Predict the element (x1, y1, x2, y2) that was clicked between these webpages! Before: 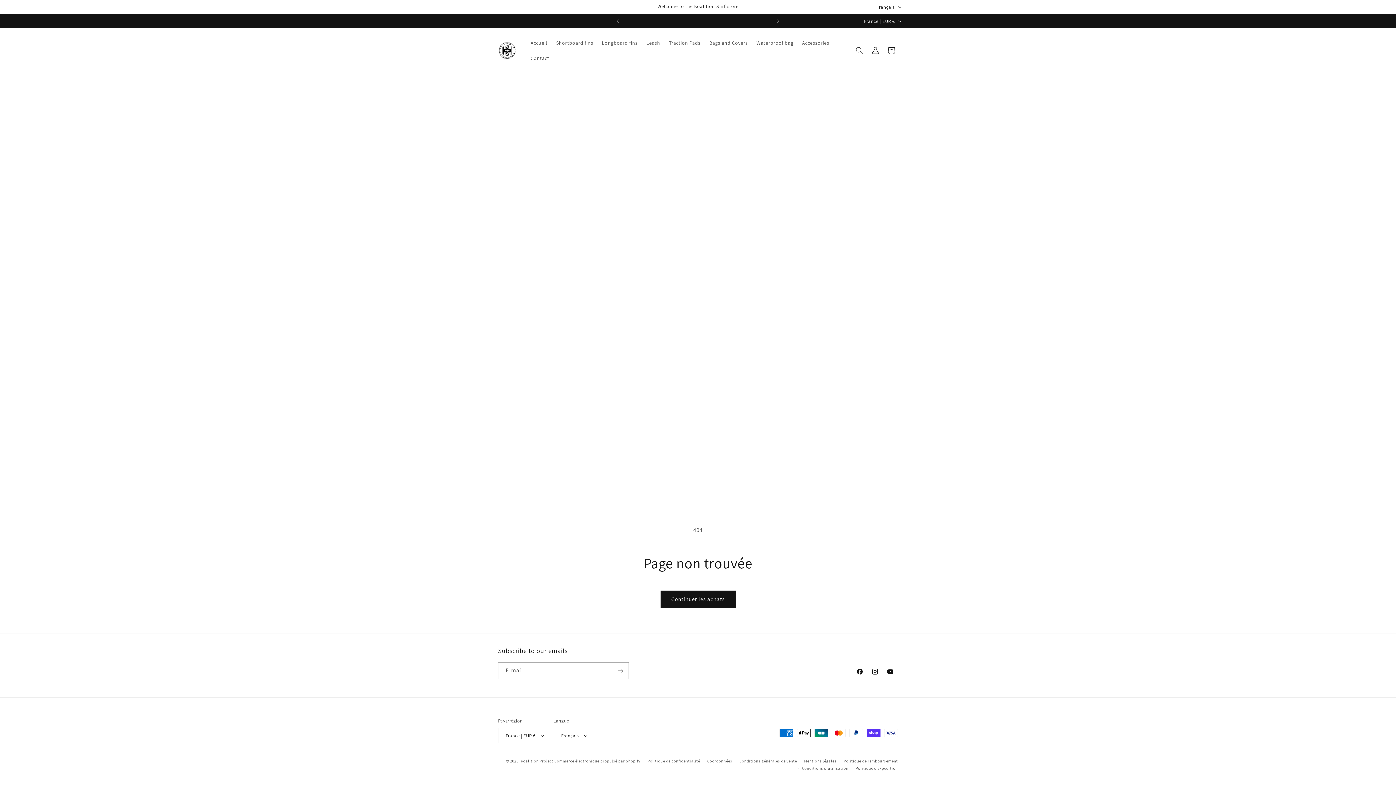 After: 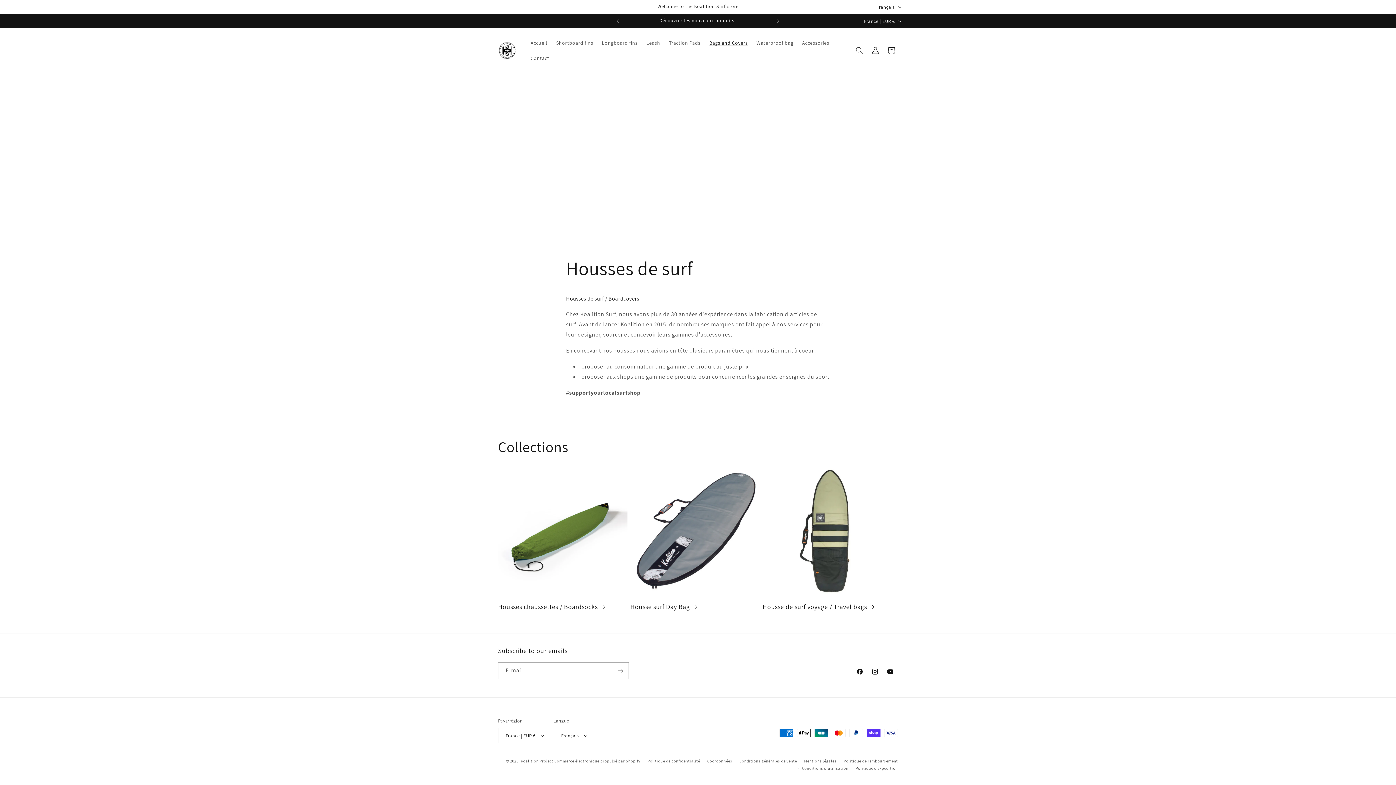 Action: bbox: (705, 35, 752, 50) label: Bags and Covers